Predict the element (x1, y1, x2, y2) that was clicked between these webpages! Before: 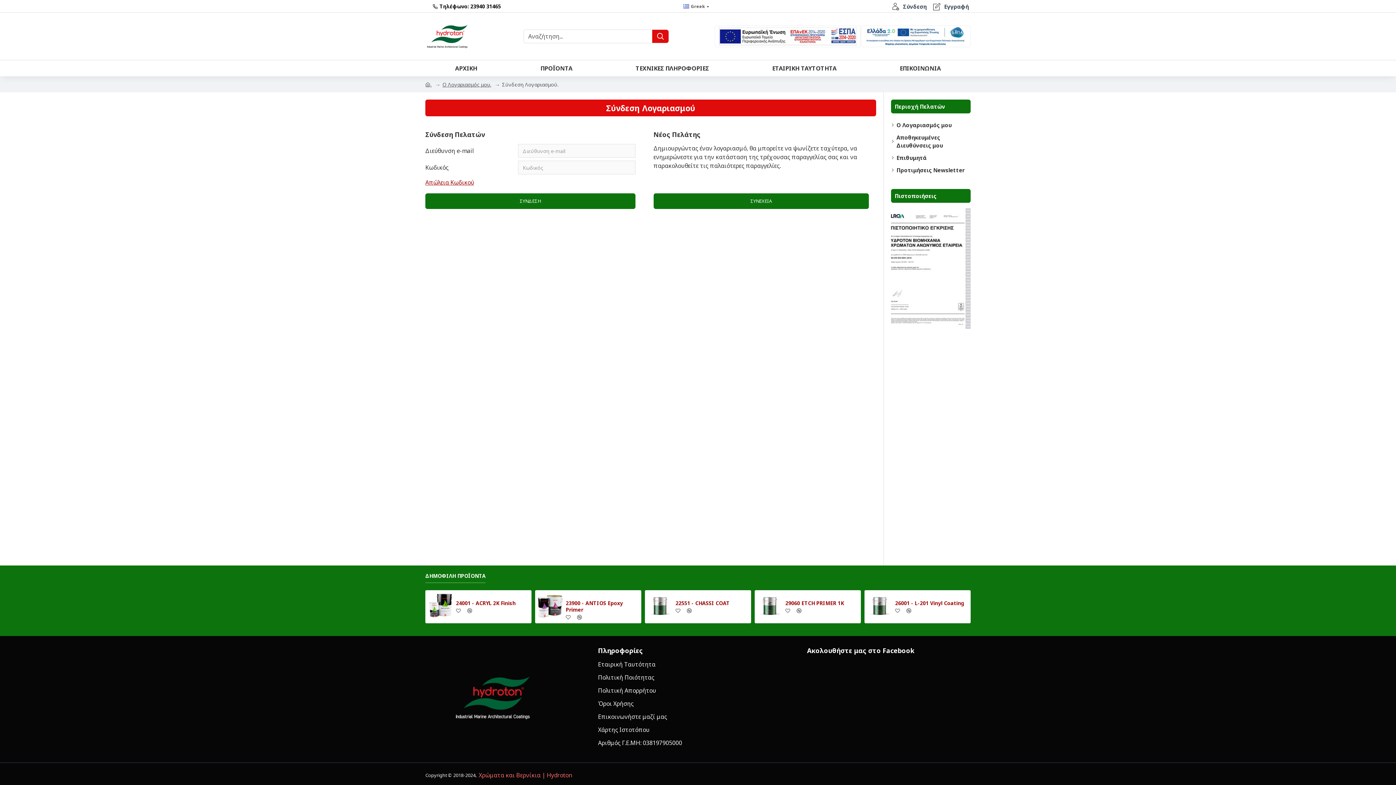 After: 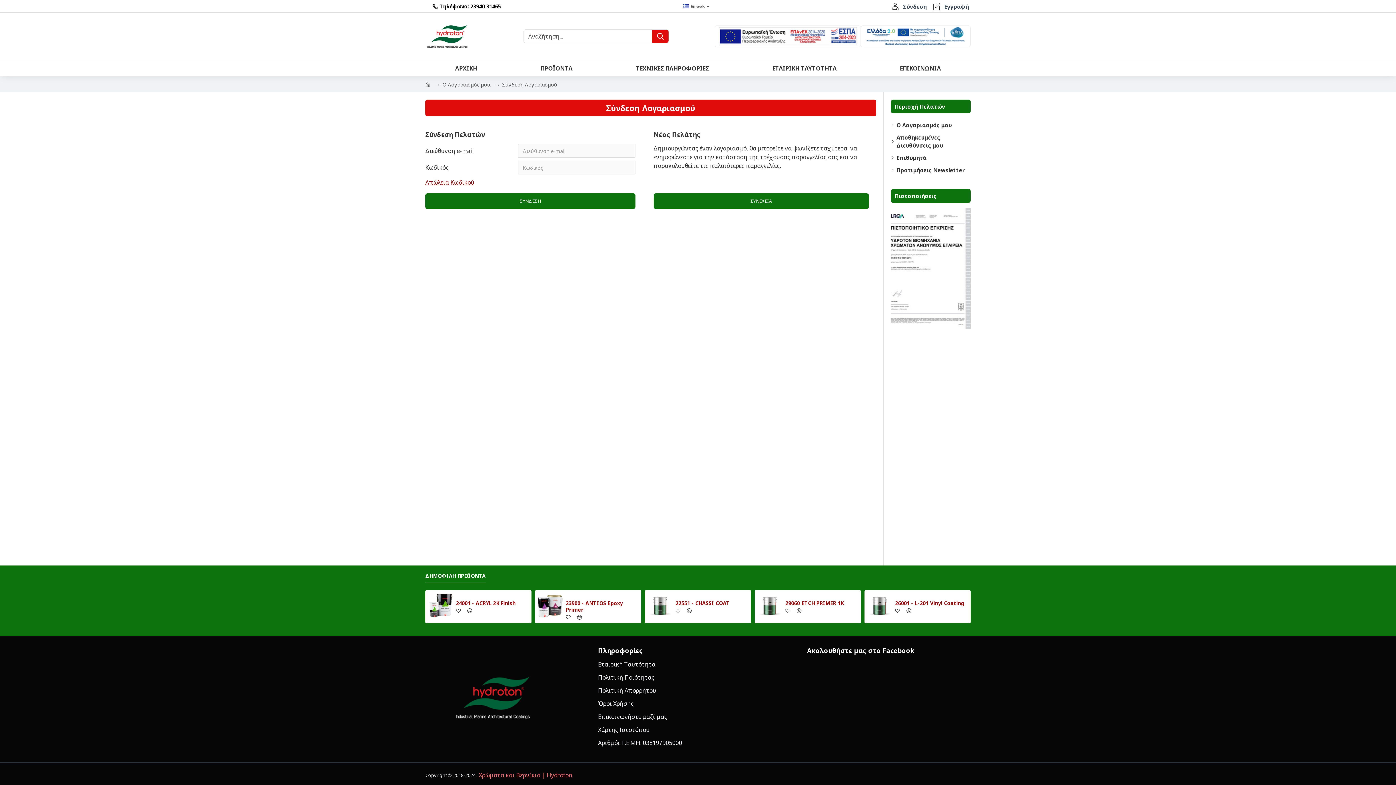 Action: bbox: (598, 738, 682, 752) label: Αριθμός Γ.Ε.ΜΗ: 038197905000